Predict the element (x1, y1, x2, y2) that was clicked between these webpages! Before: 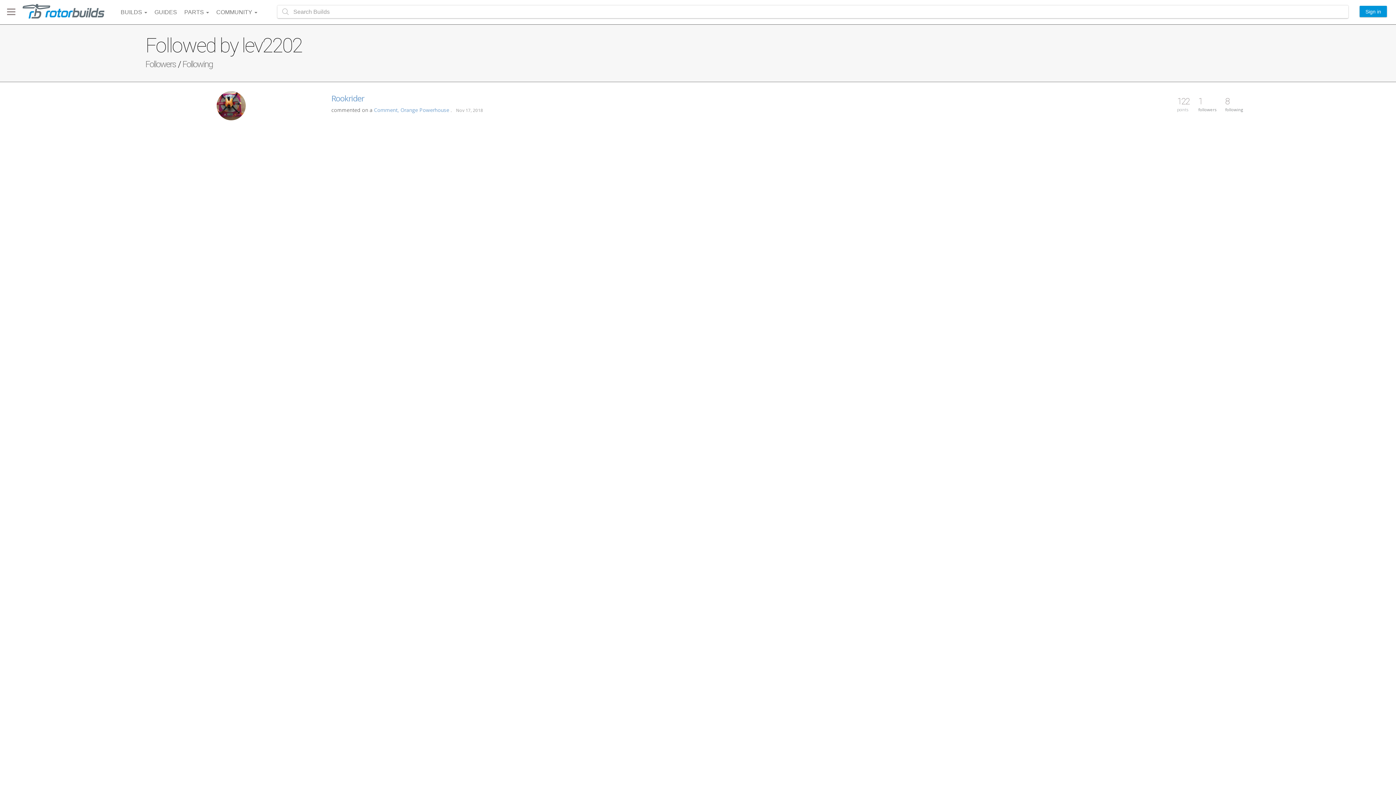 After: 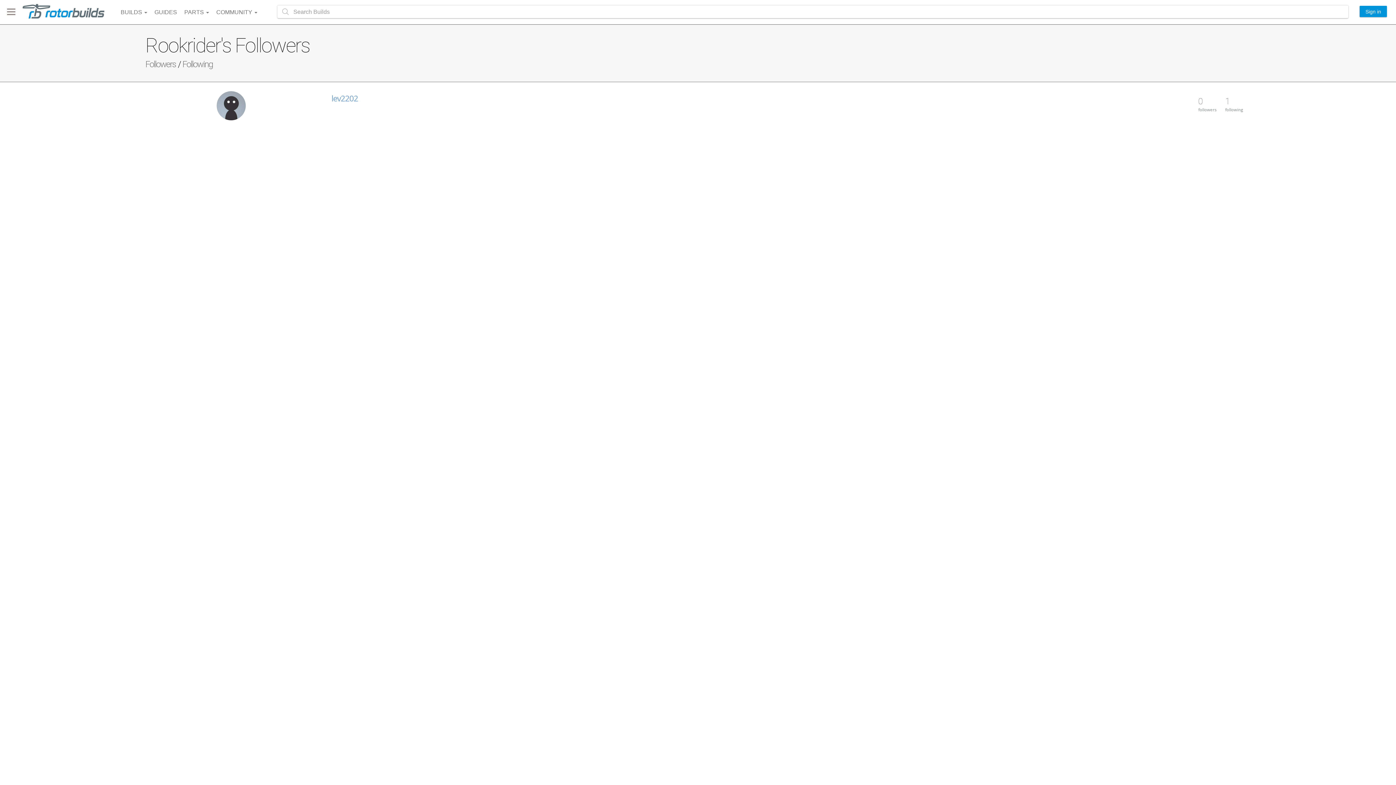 Action: label: 1
followers bbox: (1198, 96, 1216, 112)